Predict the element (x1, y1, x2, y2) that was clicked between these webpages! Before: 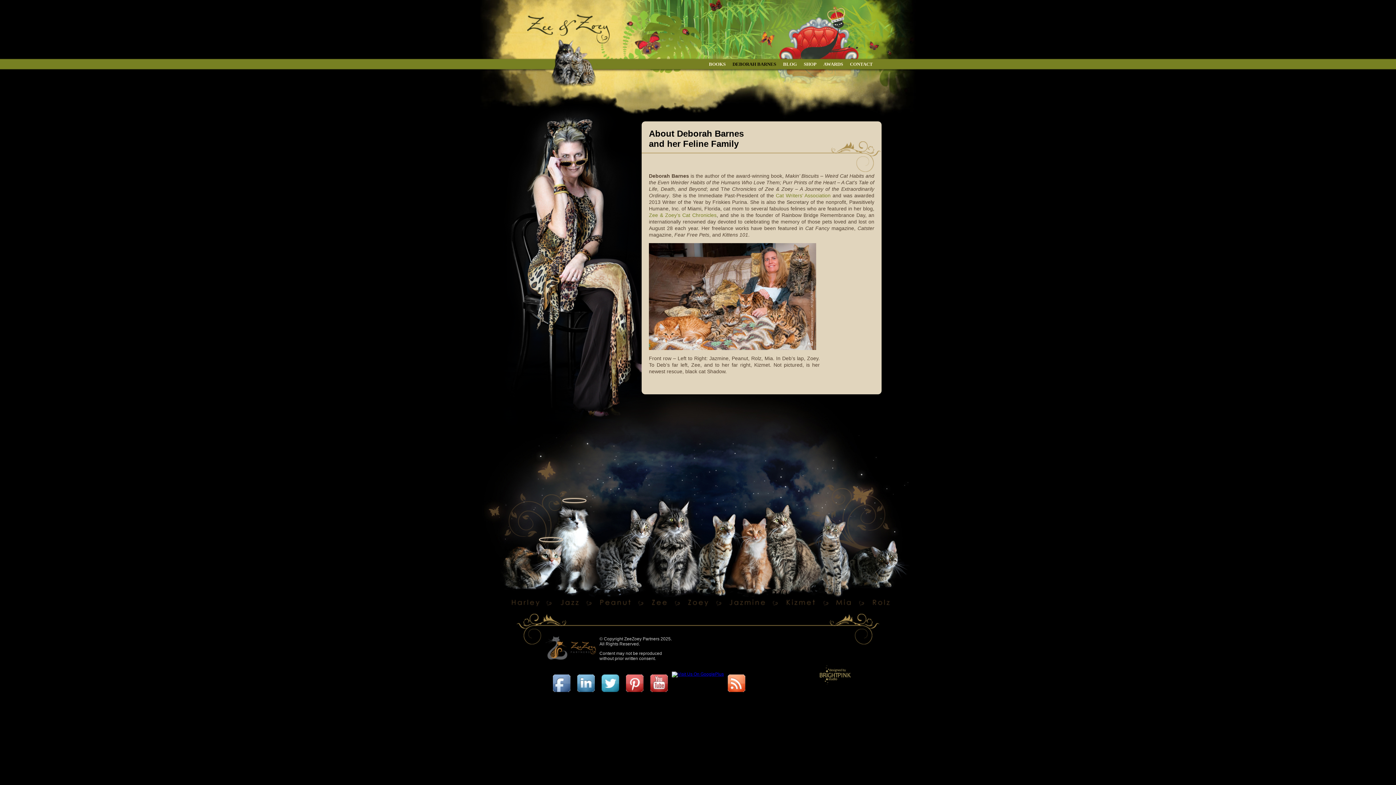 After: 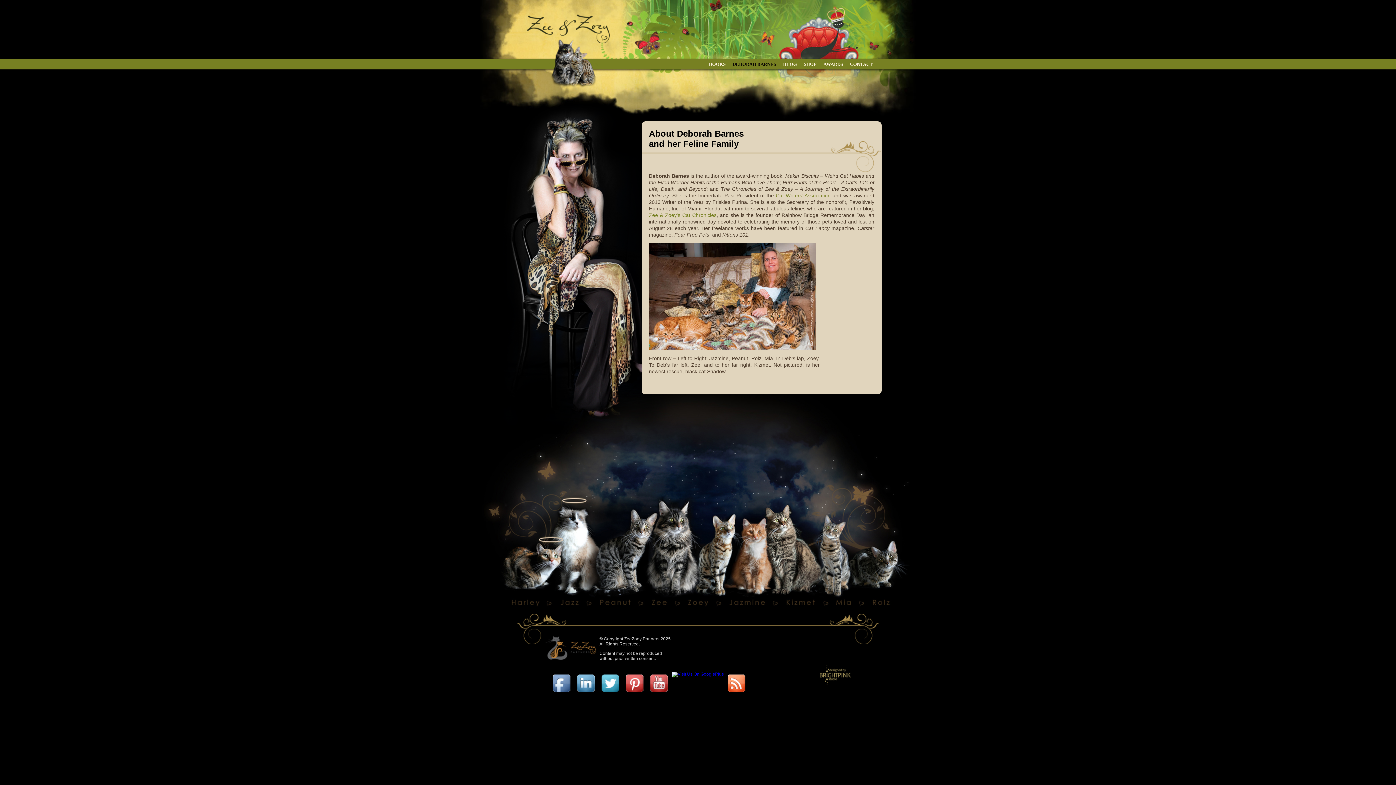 Action: bbox: (672, 672, 724, 677)